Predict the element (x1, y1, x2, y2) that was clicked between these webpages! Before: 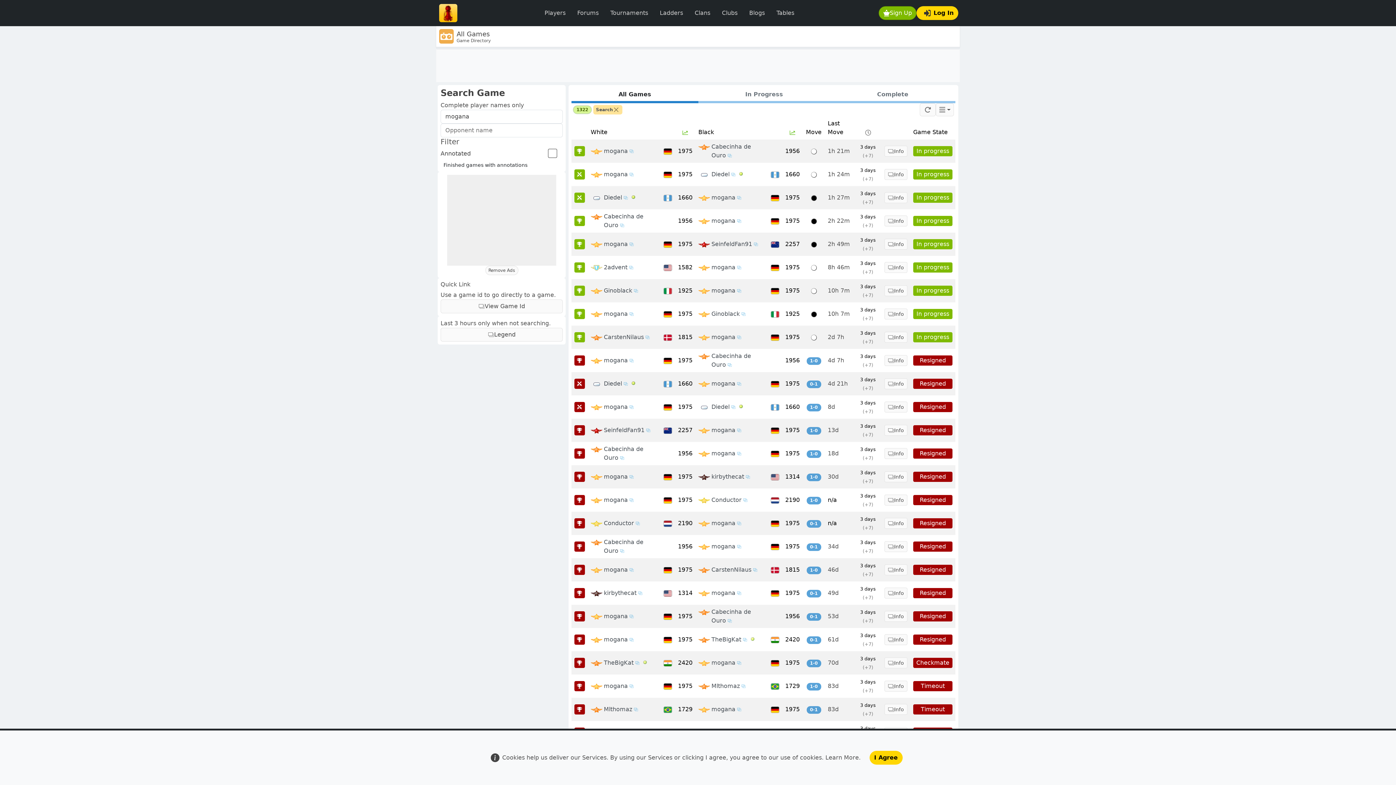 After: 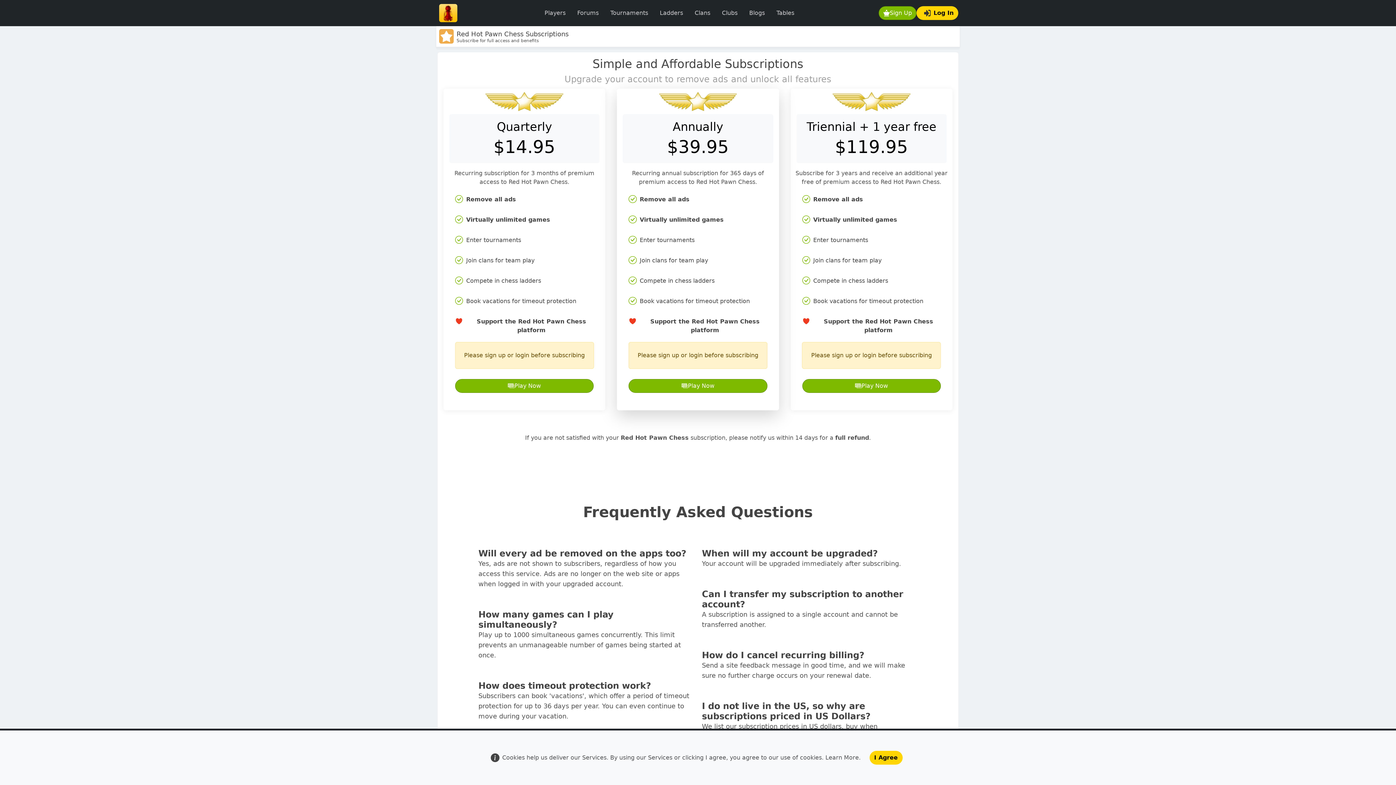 Action: bbox: (590, 147, 604, 155)